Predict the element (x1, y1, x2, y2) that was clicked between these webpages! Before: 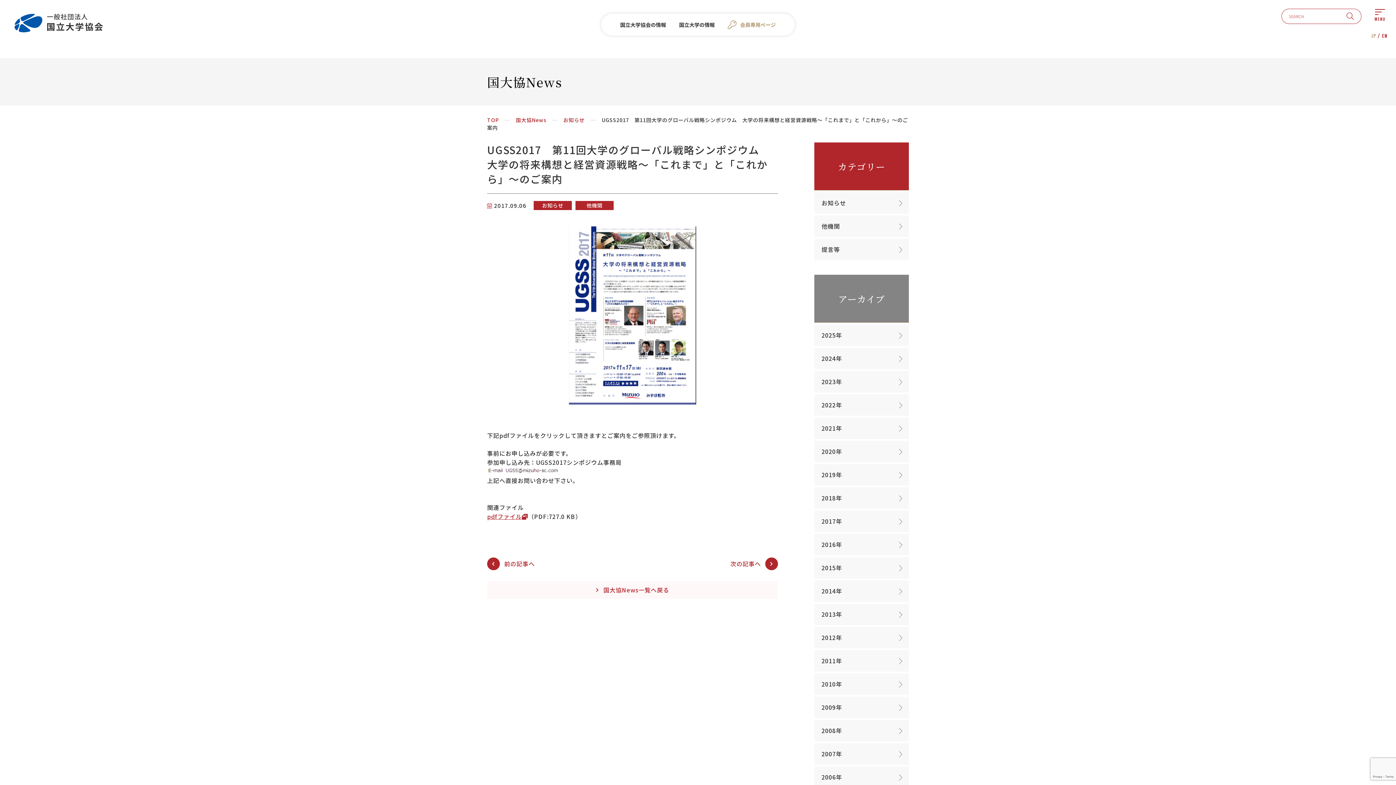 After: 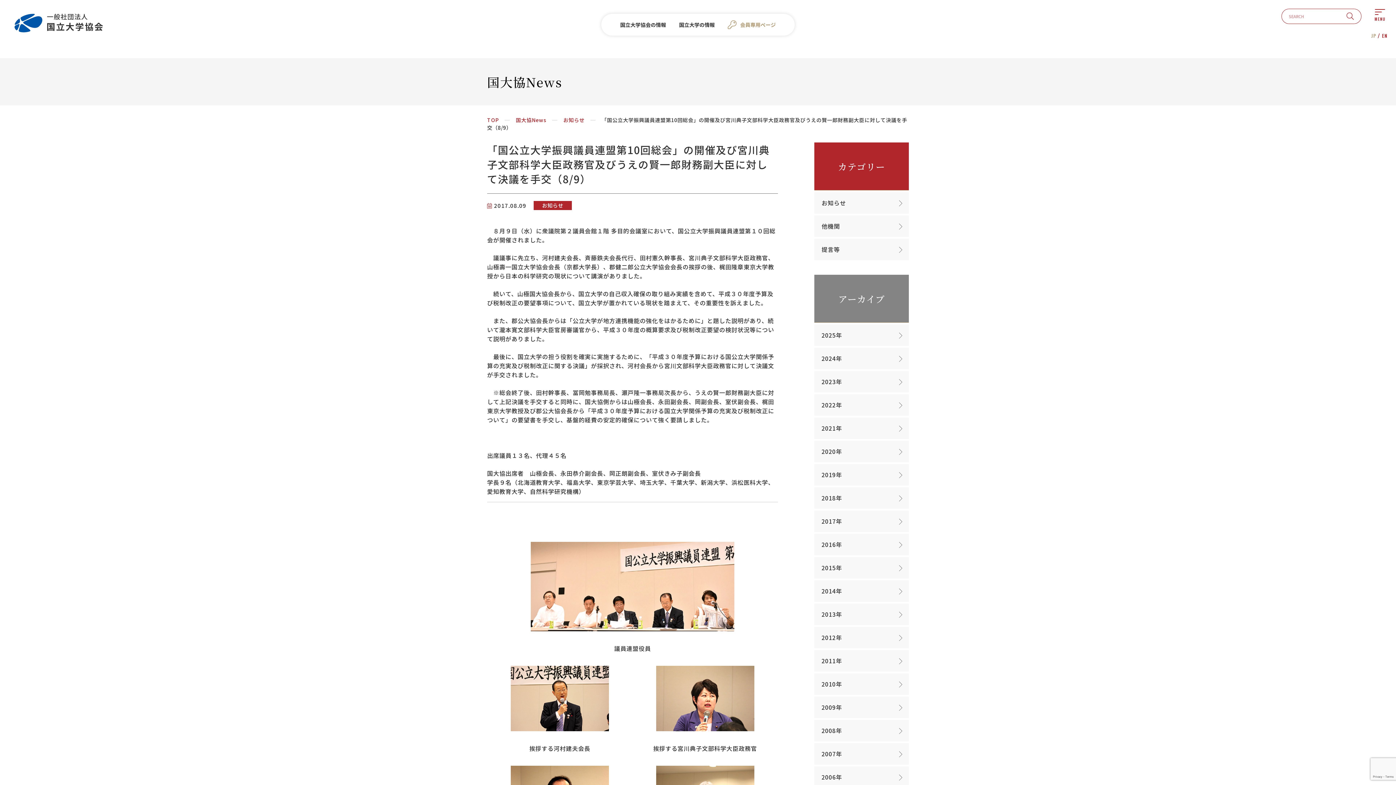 Action: label: 前の記事へ bbox: (487, 557, 534, 570)